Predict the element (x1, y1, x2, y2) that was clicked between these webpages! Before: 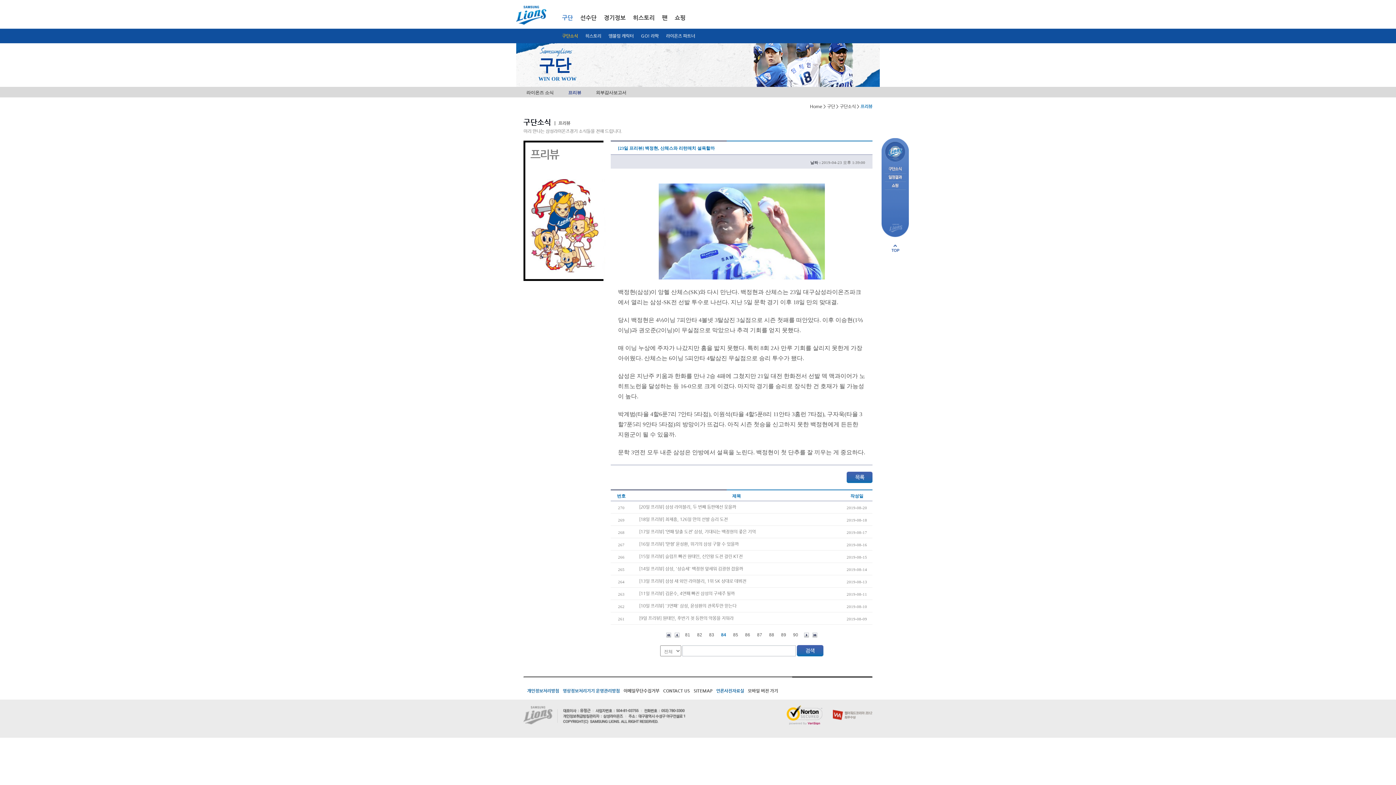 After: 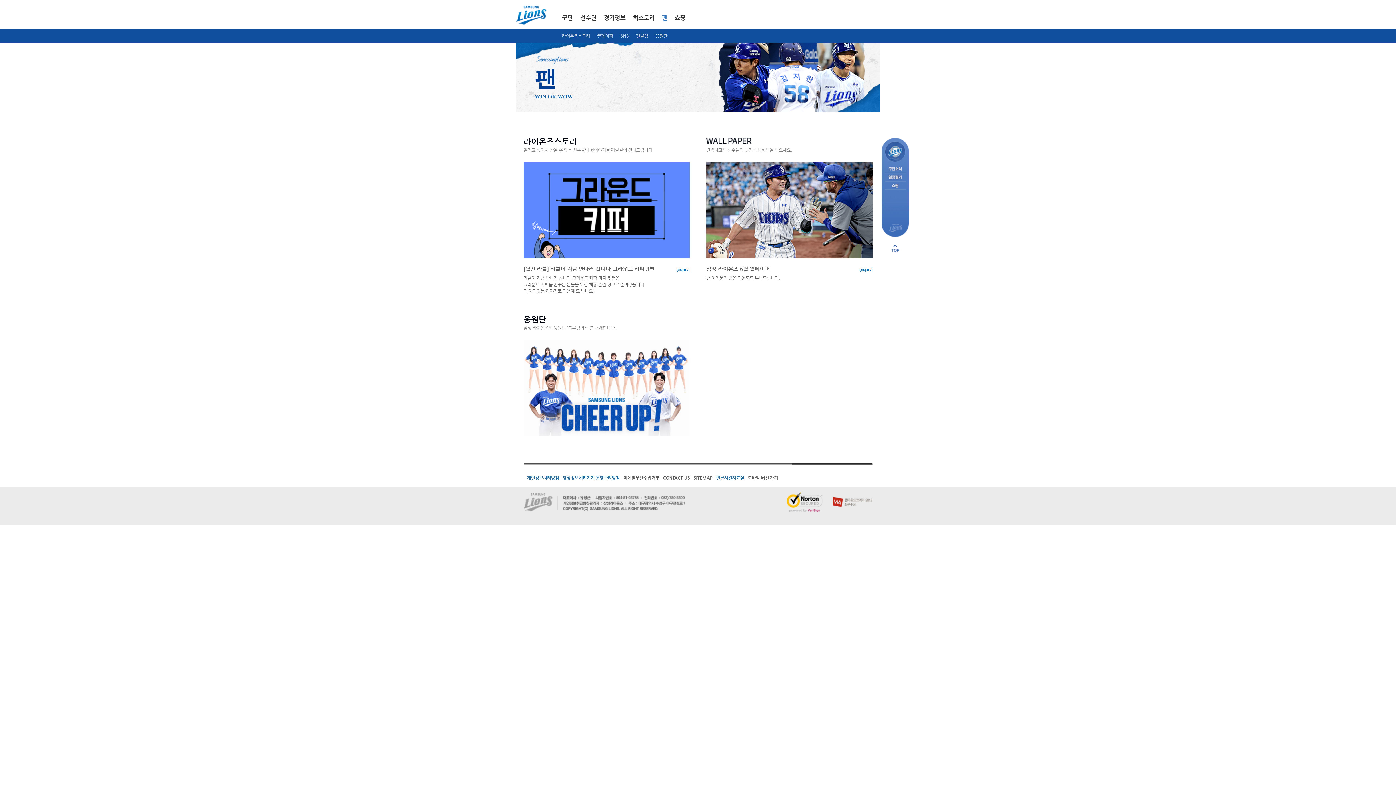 Action: bbox: (662, 14, 667, 21) label: 팬